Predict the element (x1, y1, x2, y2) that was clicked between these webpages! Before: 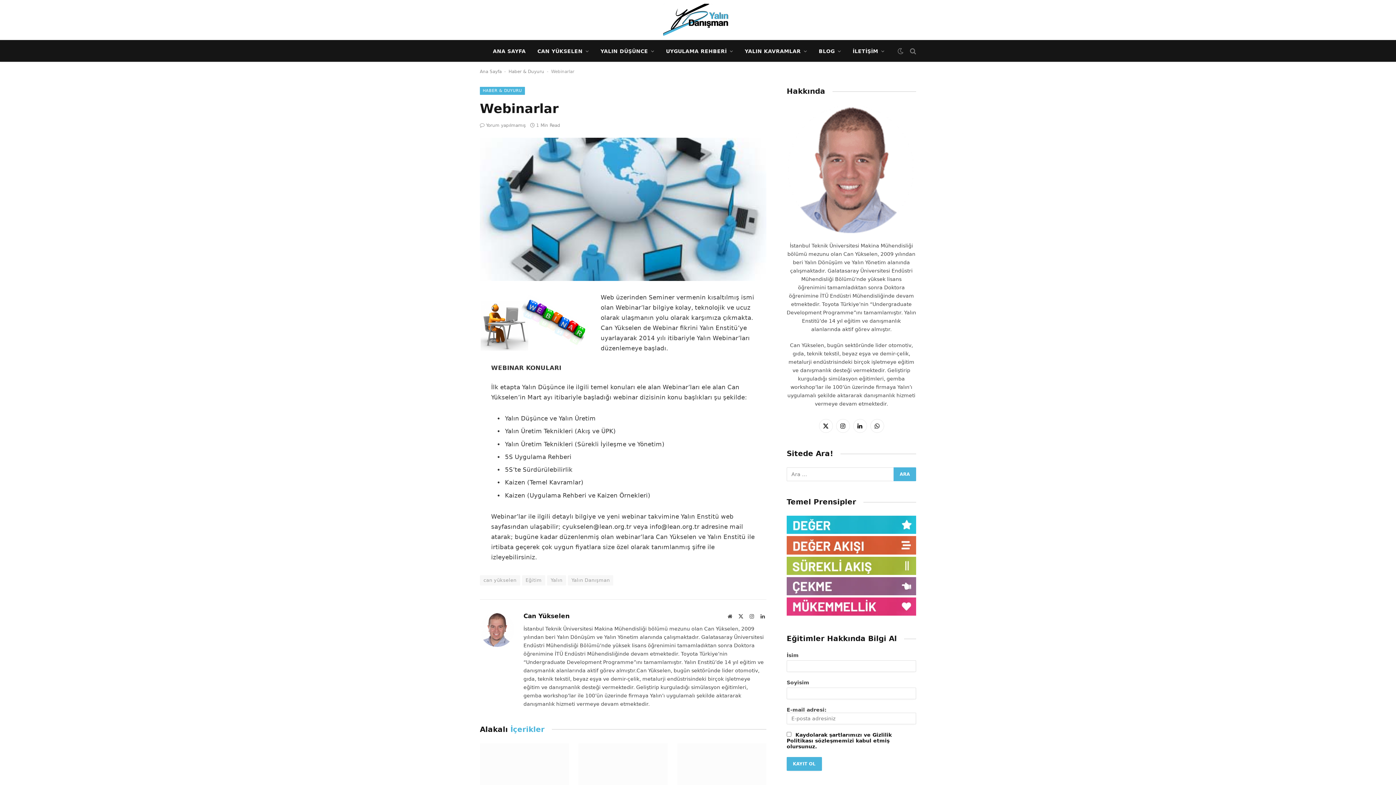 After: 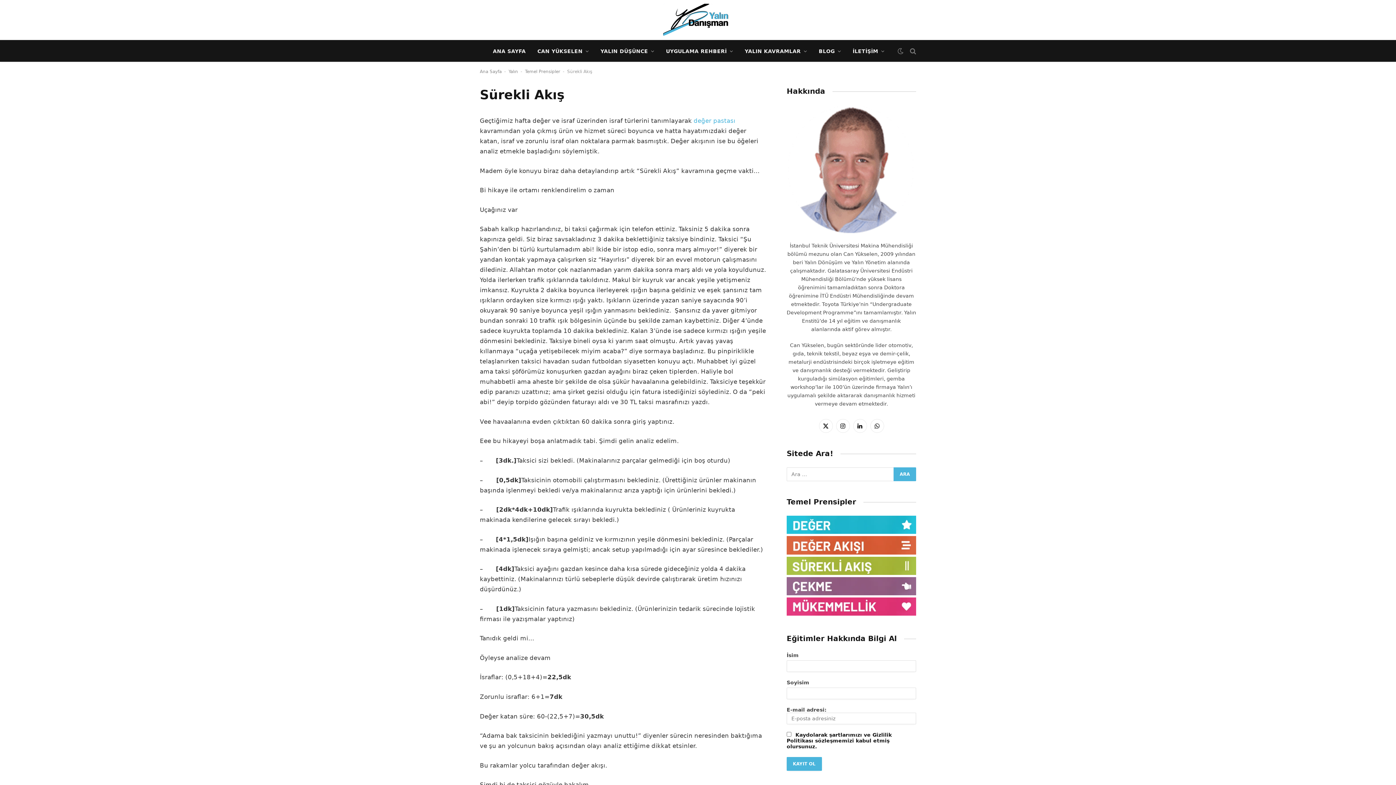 Action: bbox: (786, 570, 916, 576)